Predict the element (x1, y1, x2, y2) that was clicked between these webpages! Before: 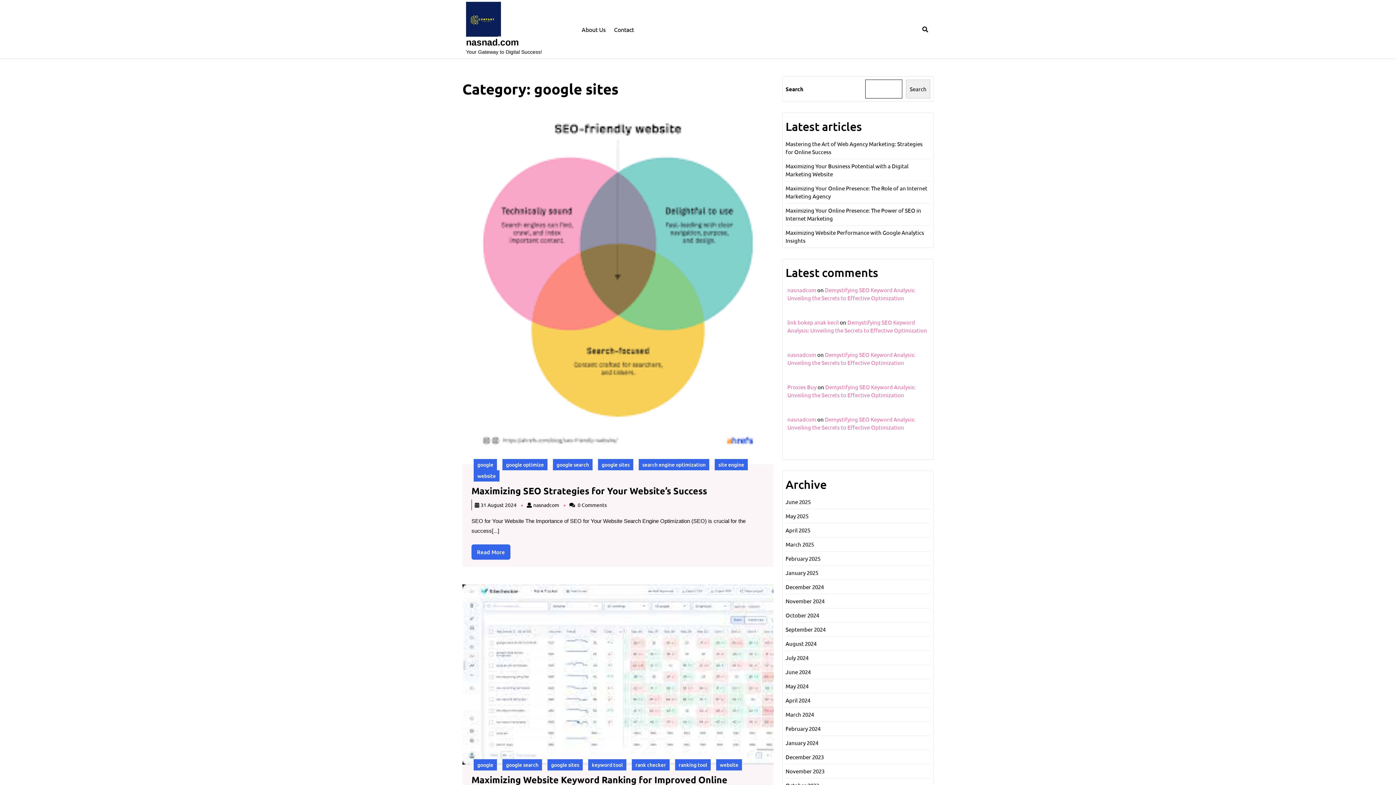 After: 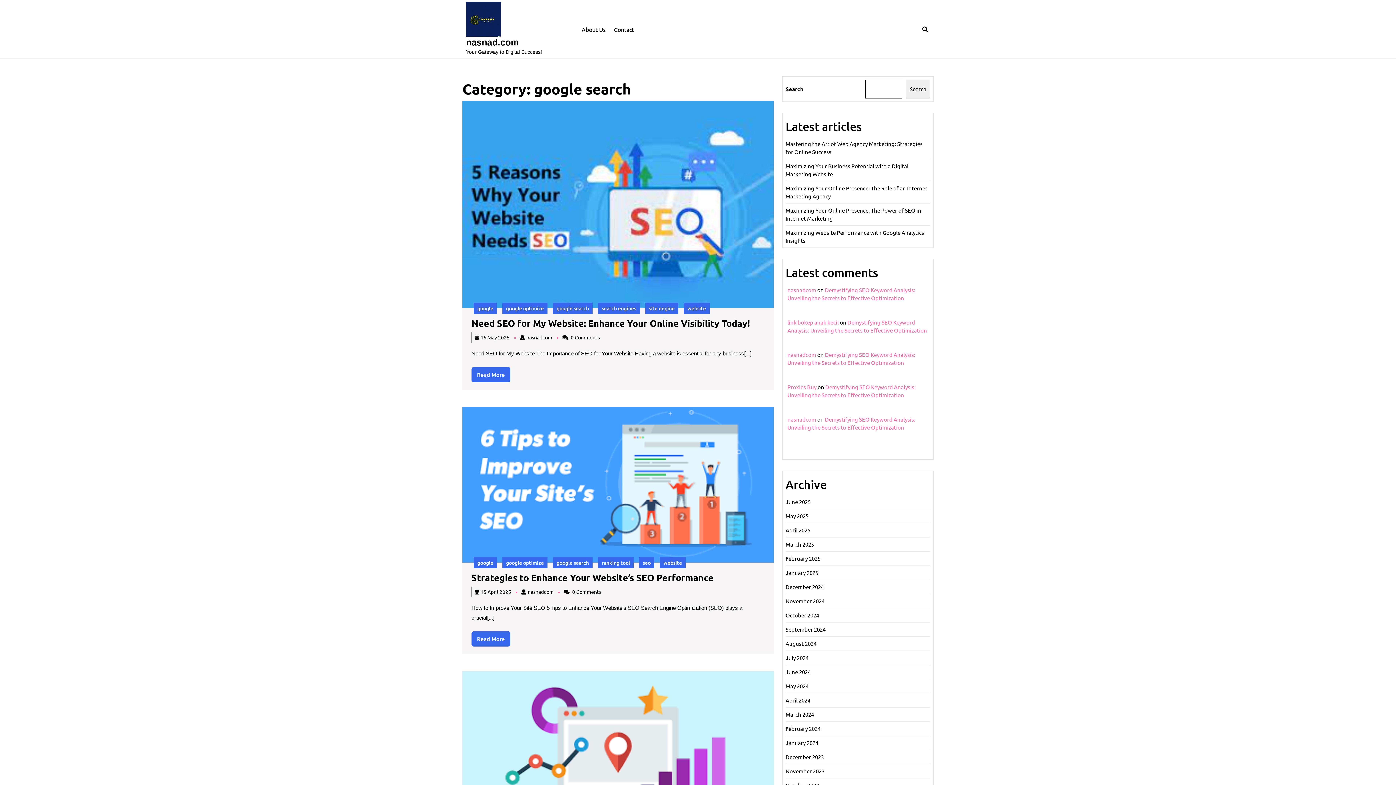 Action: label: google search bbox: (553, 459, 592, 470)